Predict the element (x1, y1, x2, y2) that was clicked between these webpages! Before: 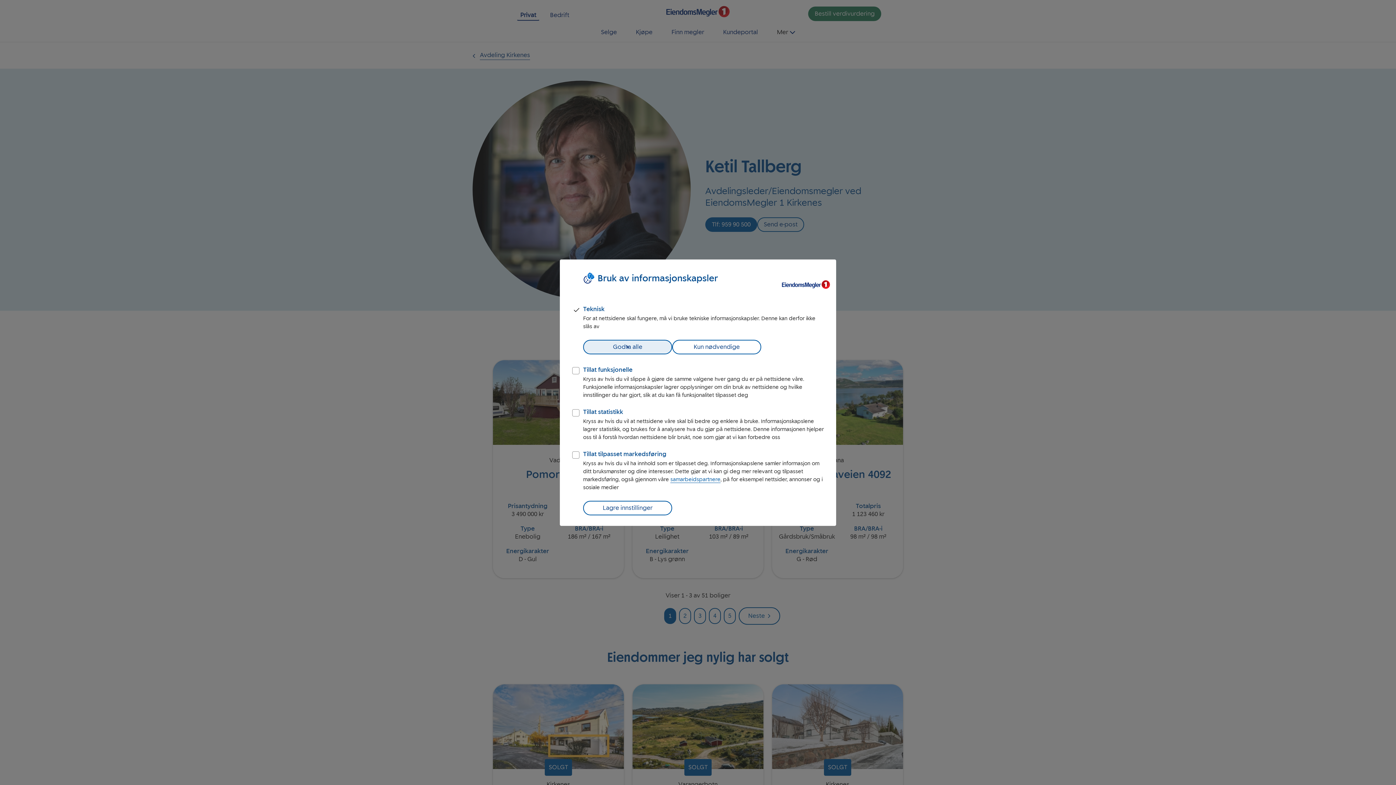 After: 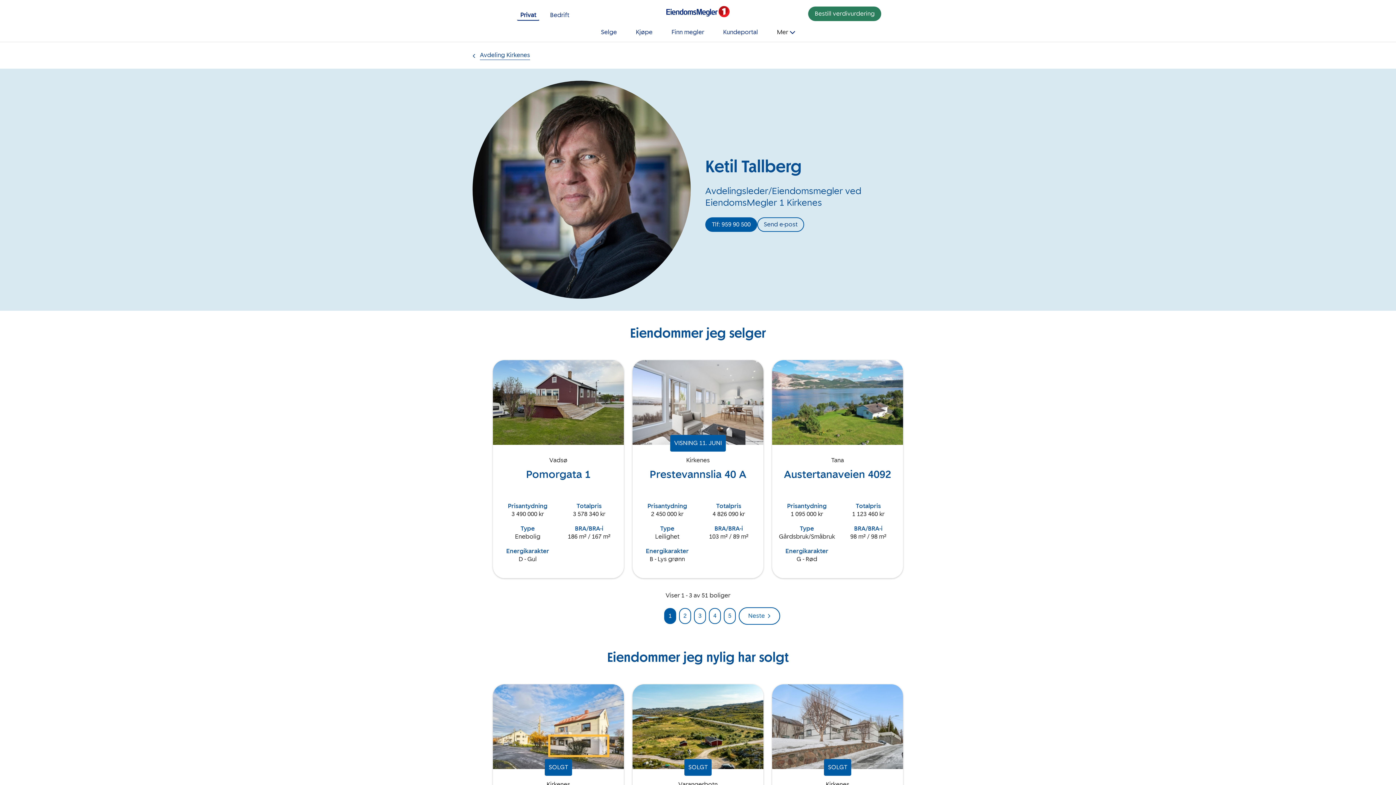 Action: label: Godta alle bbox: (583, 339, 672, 354)